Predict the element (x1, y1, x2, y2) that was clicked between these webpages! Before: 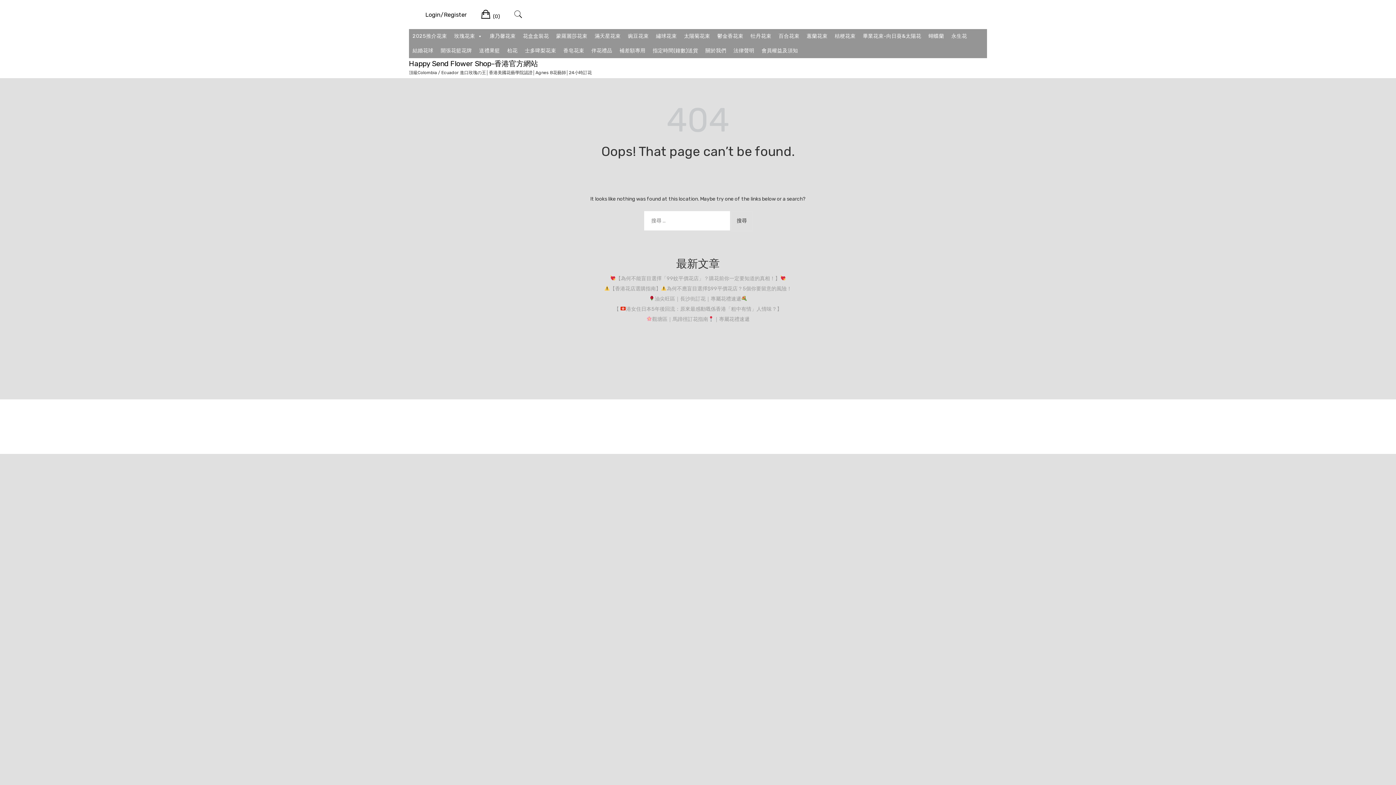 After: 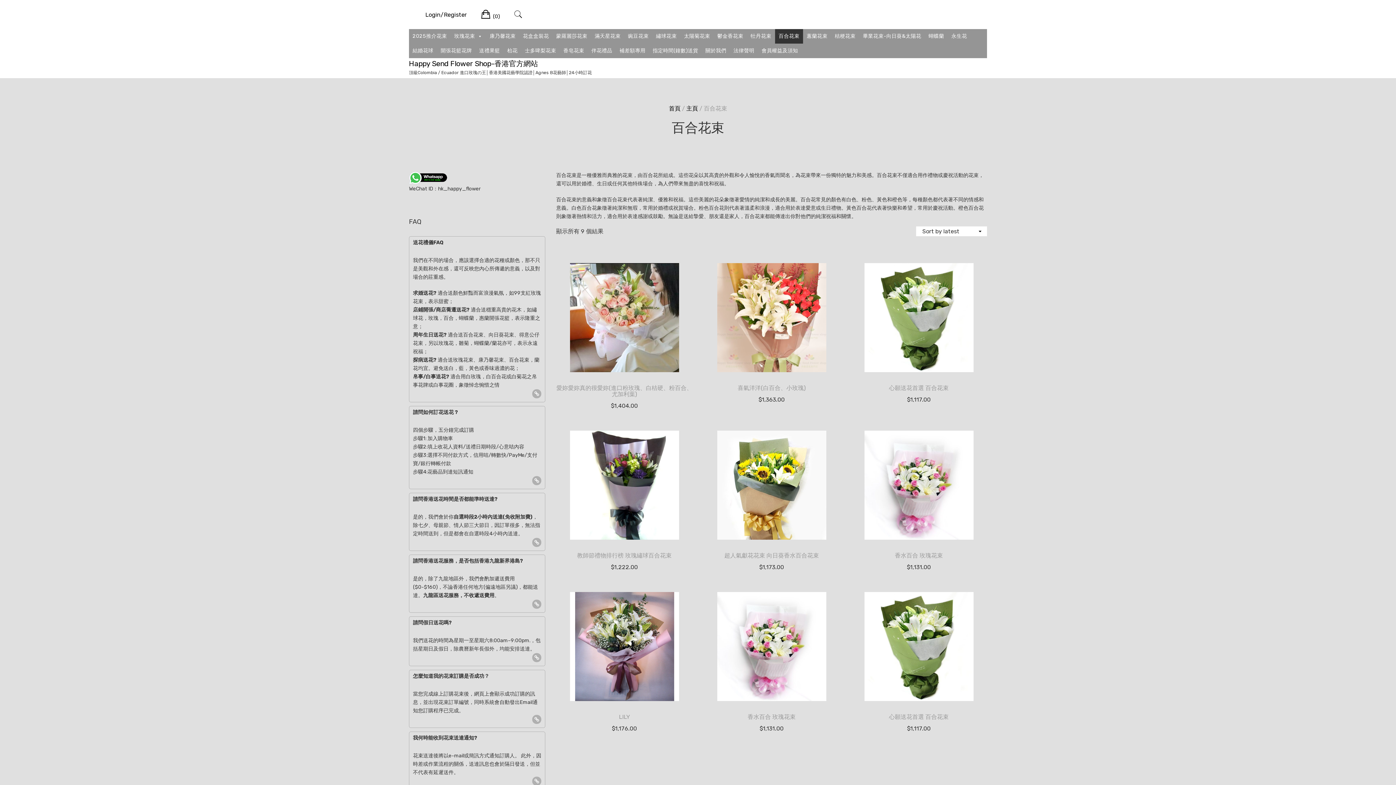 Action: label: 百合花束 bbox: (775, 29, 803, 43)